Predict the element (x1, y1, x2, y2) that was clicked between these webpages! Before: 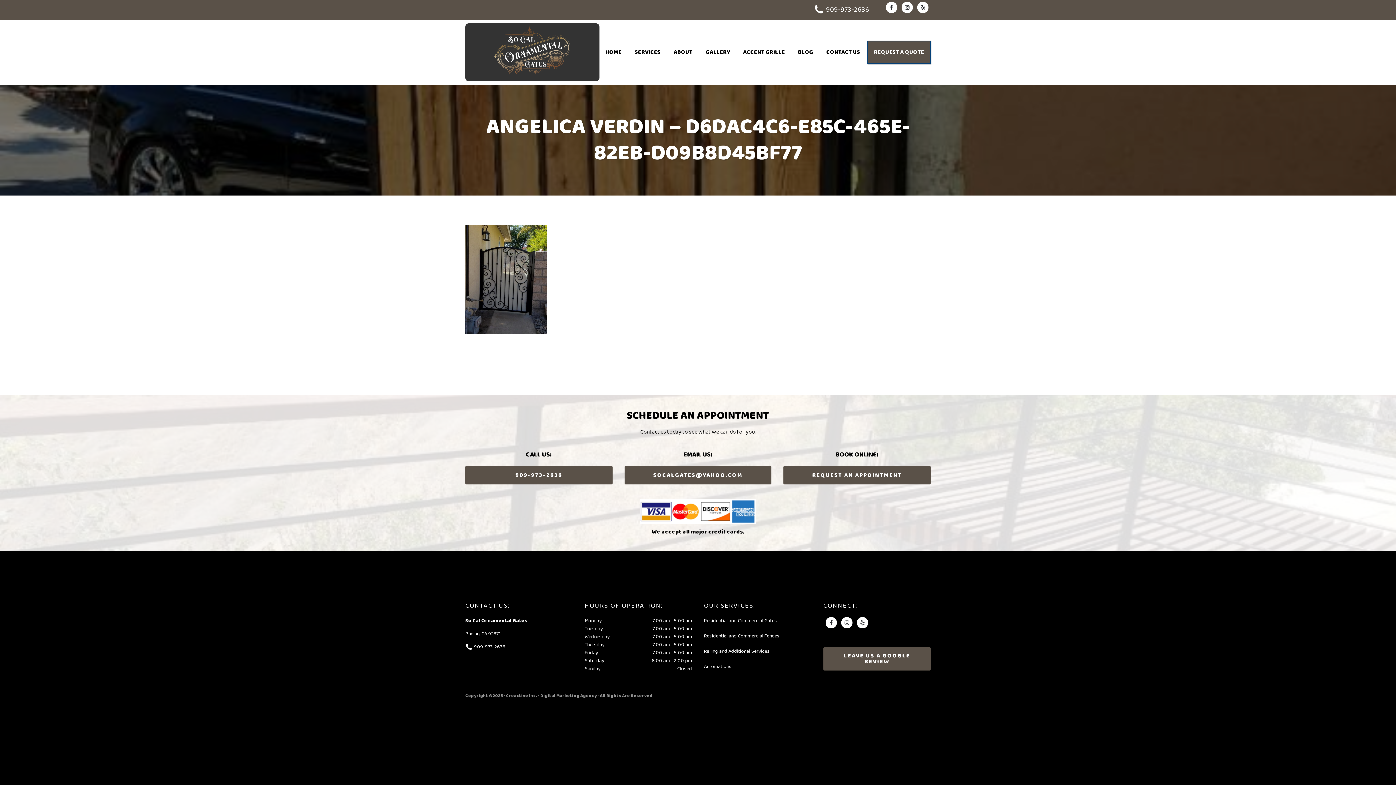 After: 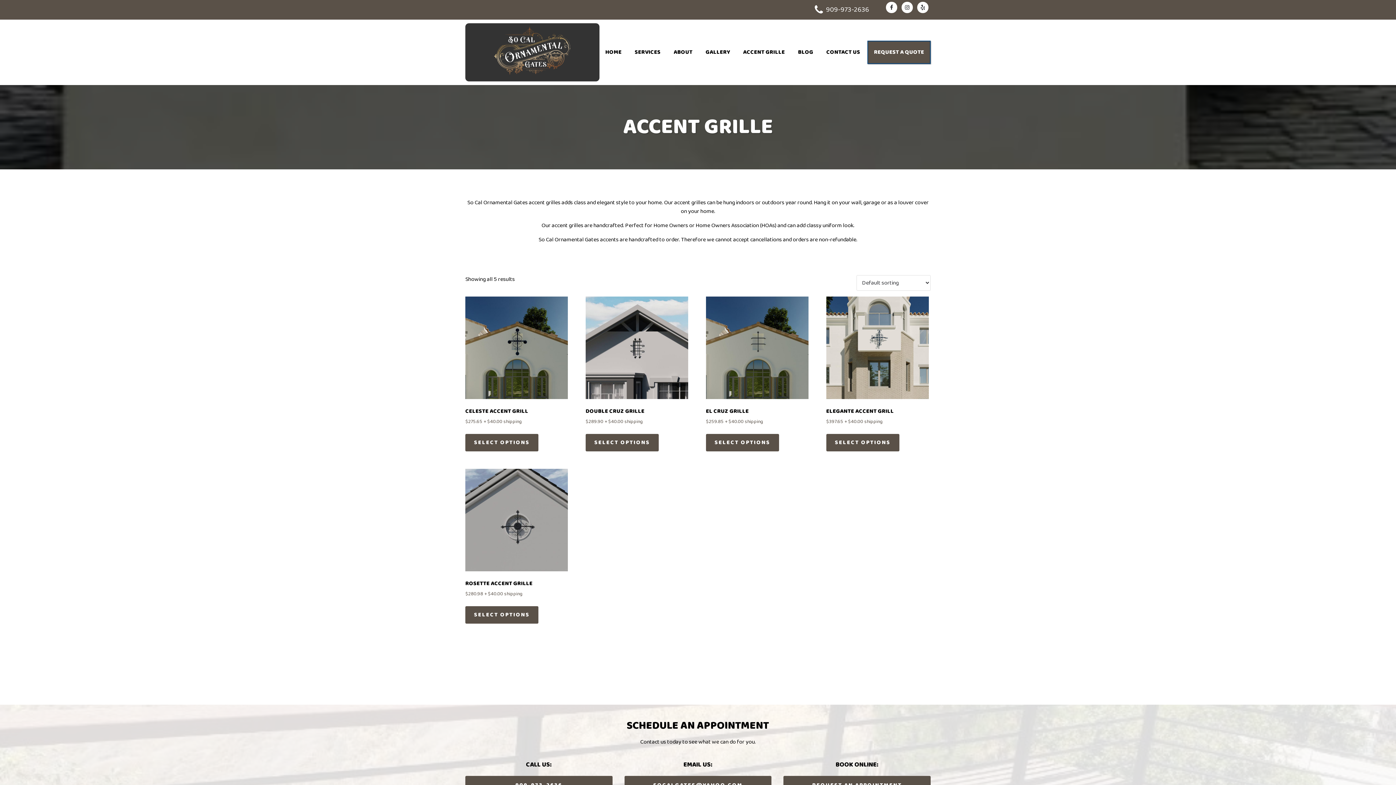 Action: bbox: (737, 41, 790, 63) label: ACCENT GRILLE